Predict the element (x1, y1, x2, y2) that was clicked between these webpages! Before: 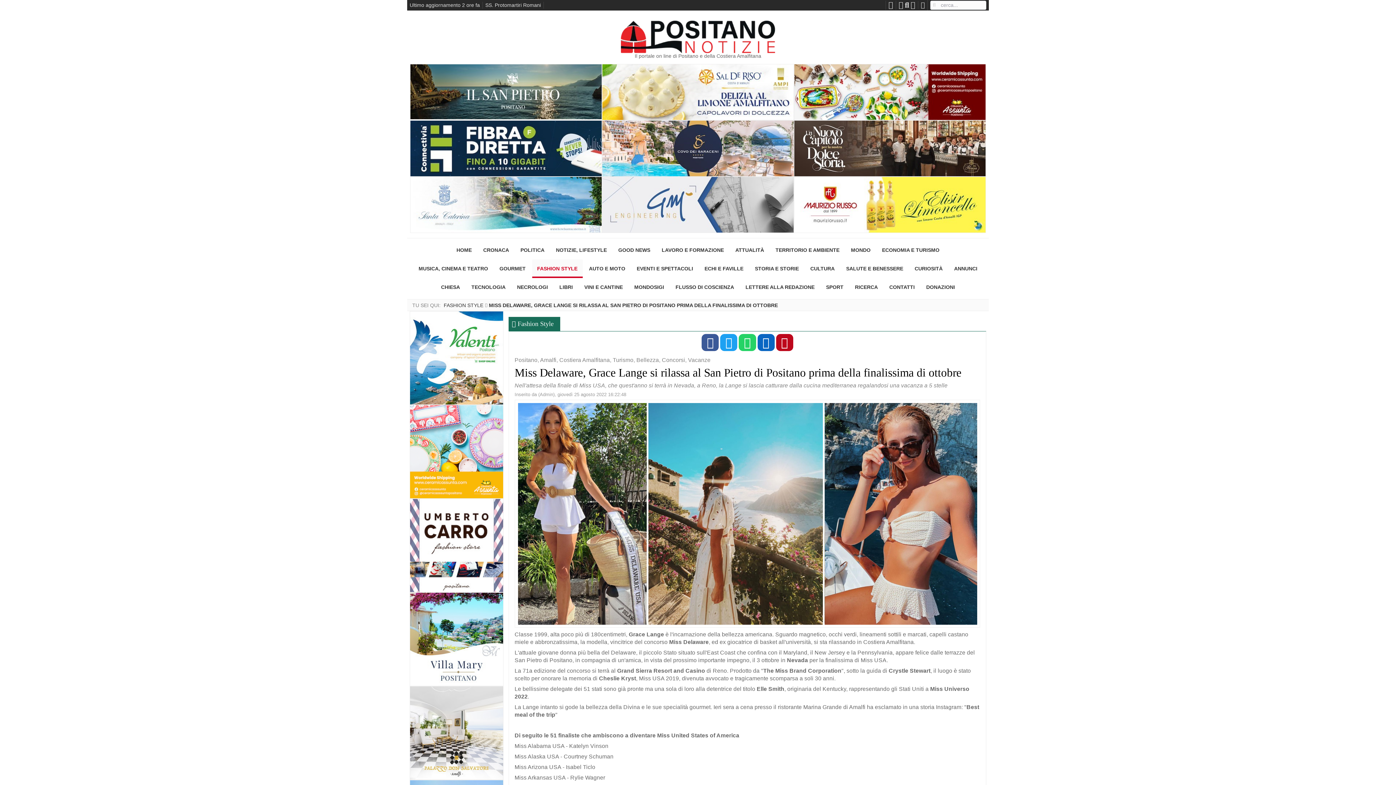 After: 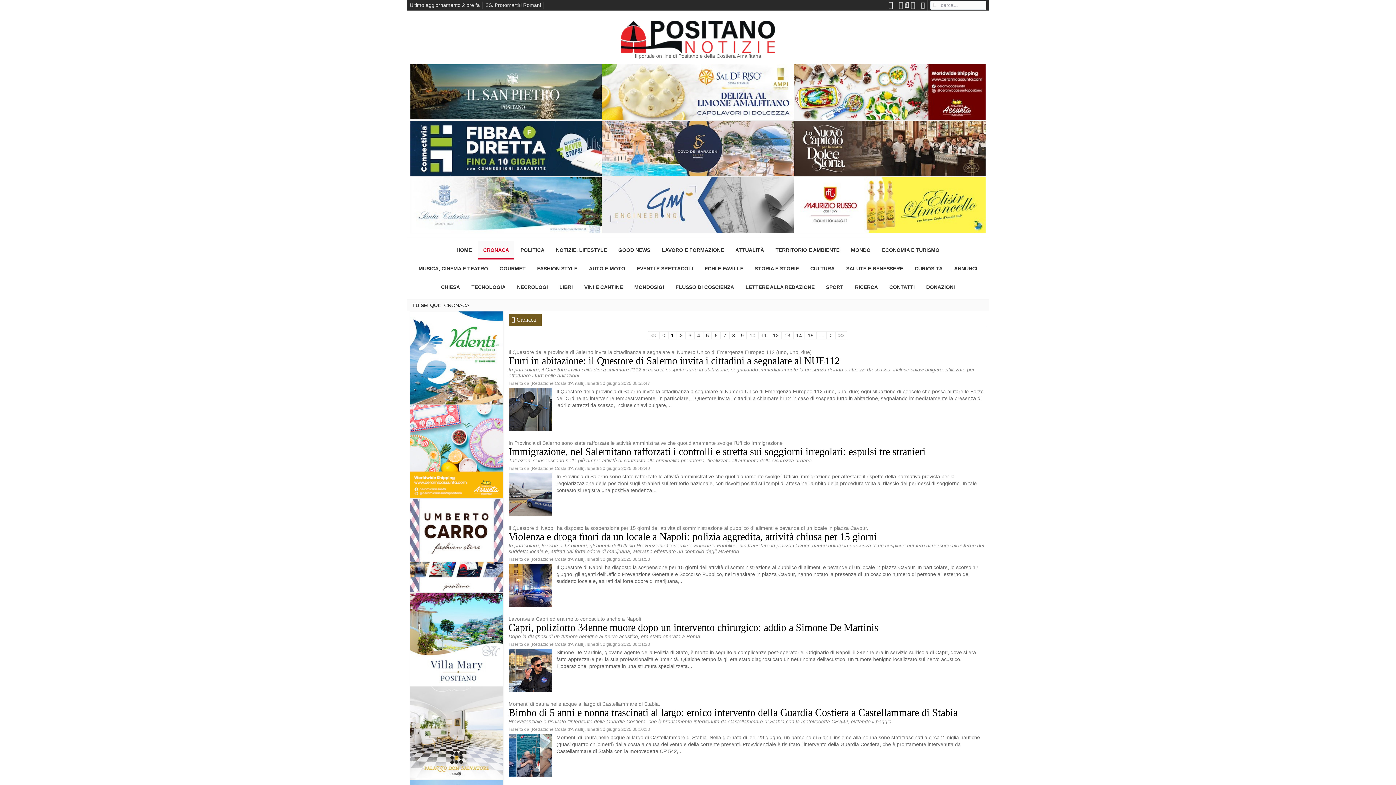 Action: label: CRONACA bbox: (478, 240, 514, 259)